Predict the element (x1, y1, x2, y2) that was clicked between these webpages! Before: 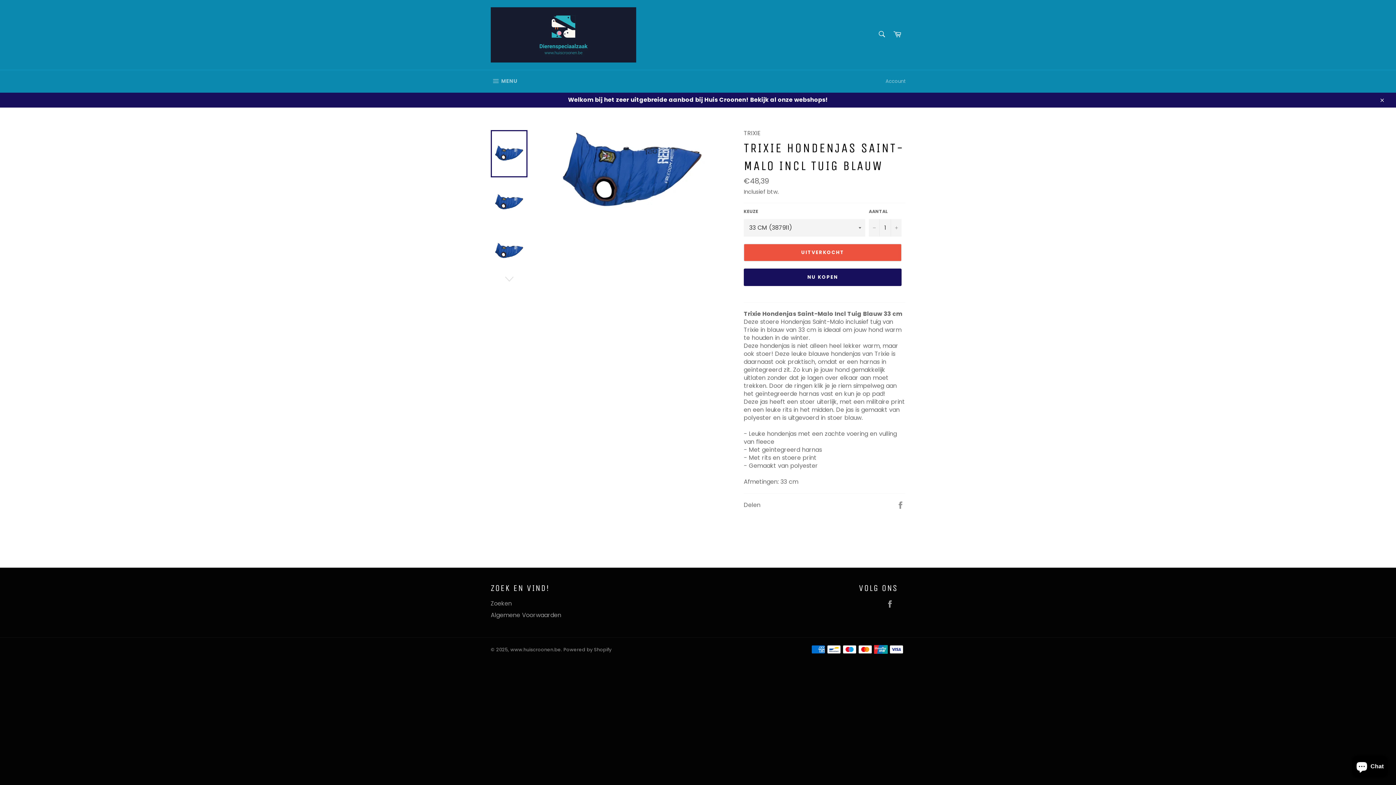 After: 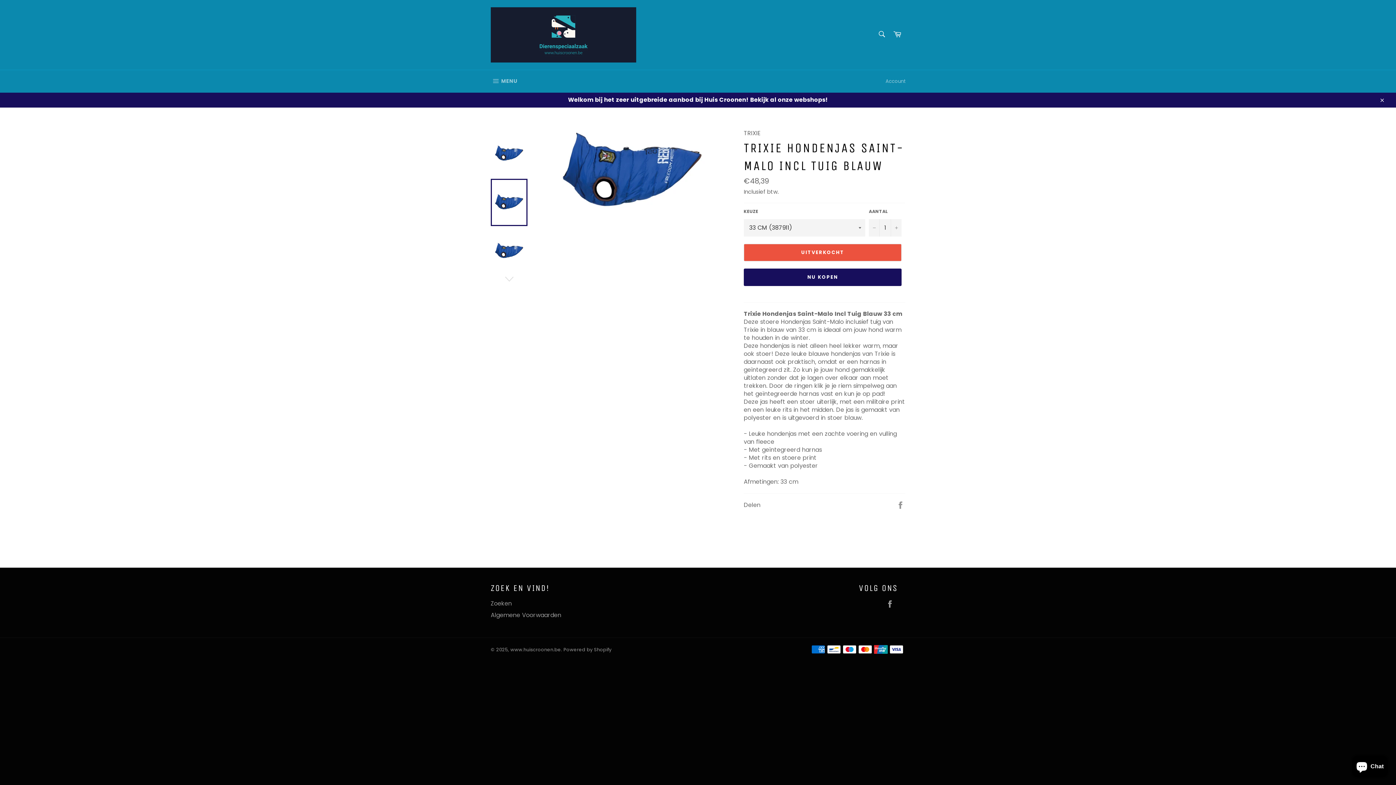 Action: bbox: (490, 178, 527, 226)